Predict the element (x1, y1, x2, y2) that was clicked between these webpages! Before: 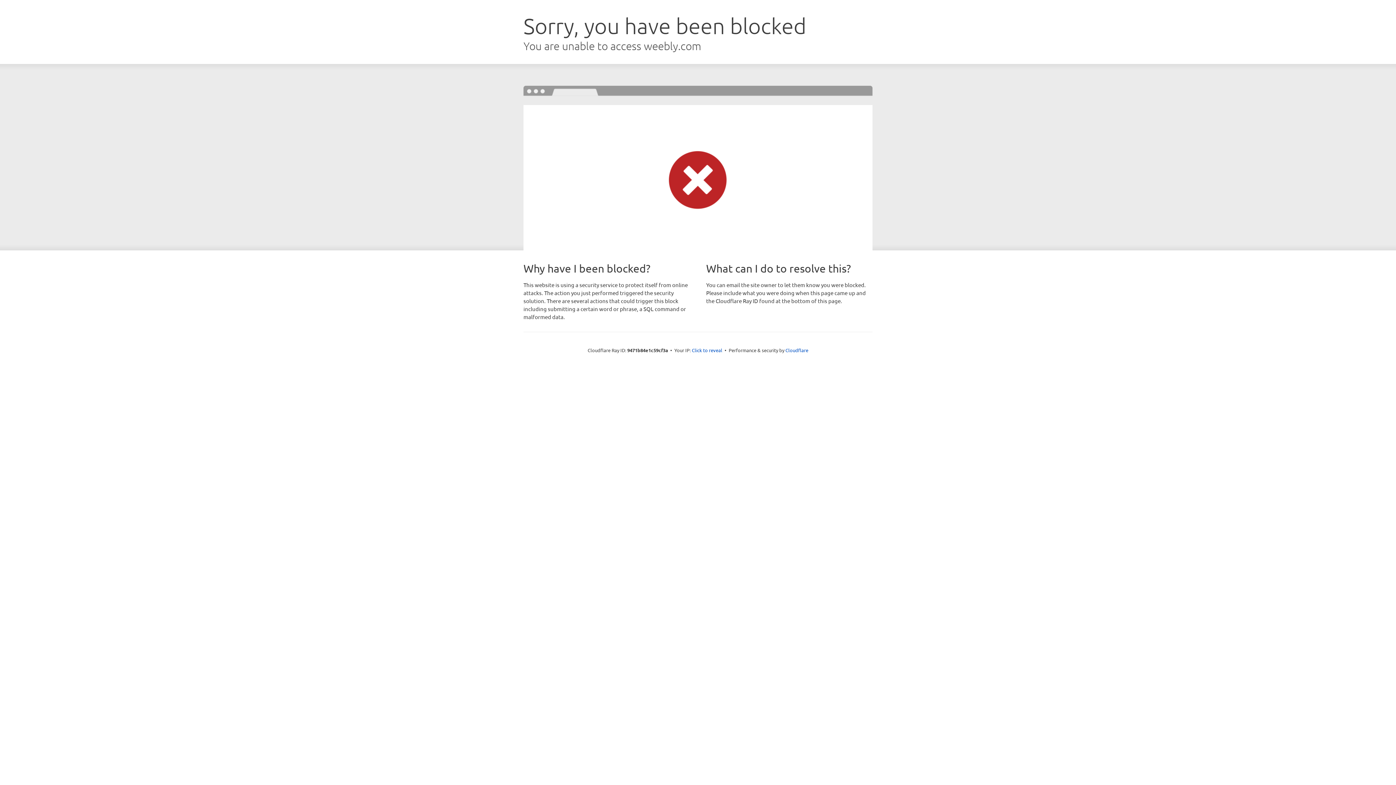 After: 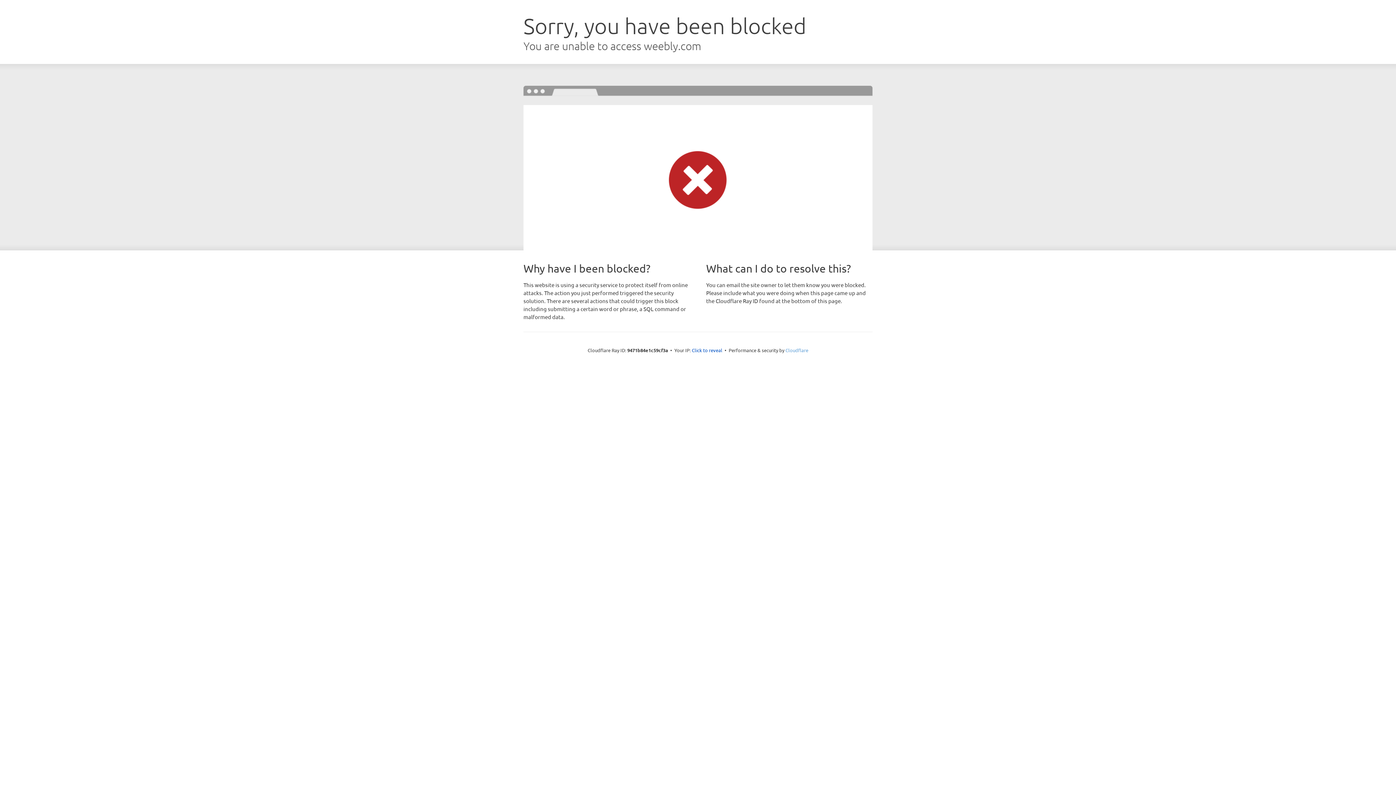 Action: label: Cloudflare bbox: (785, 347, 808, 353)